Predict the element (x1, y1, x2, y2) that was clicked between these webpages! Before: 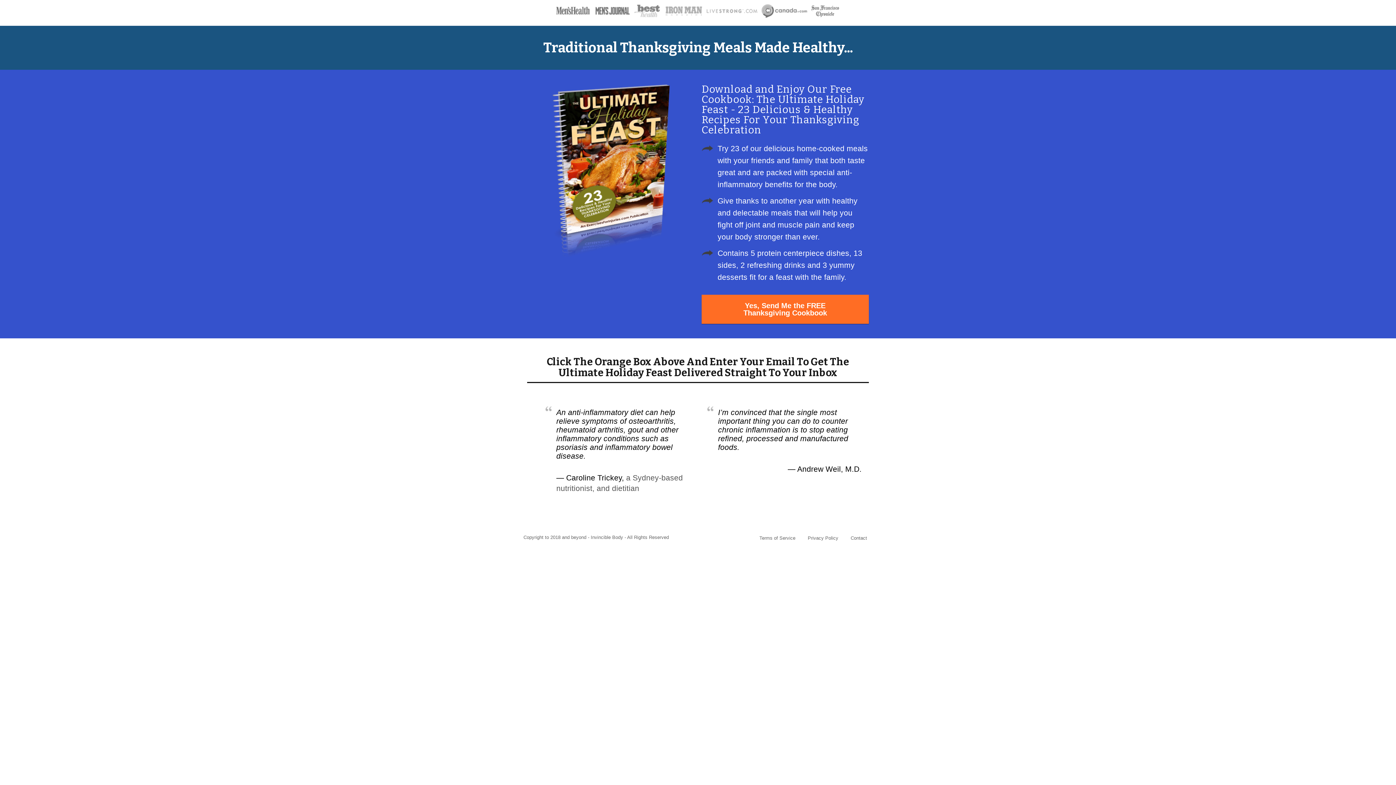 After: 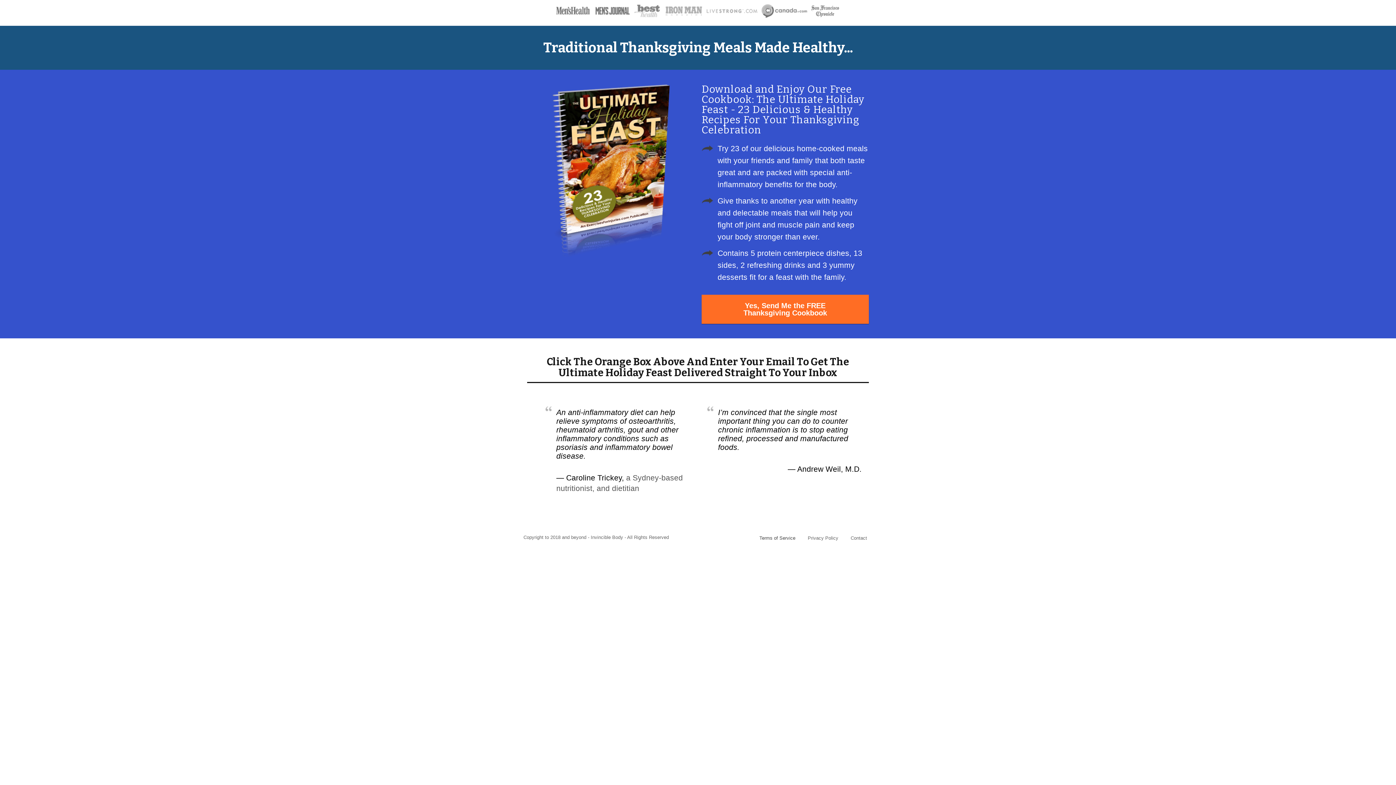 Action: label: Terms of Service bbox: (759, 535, 795, 541)